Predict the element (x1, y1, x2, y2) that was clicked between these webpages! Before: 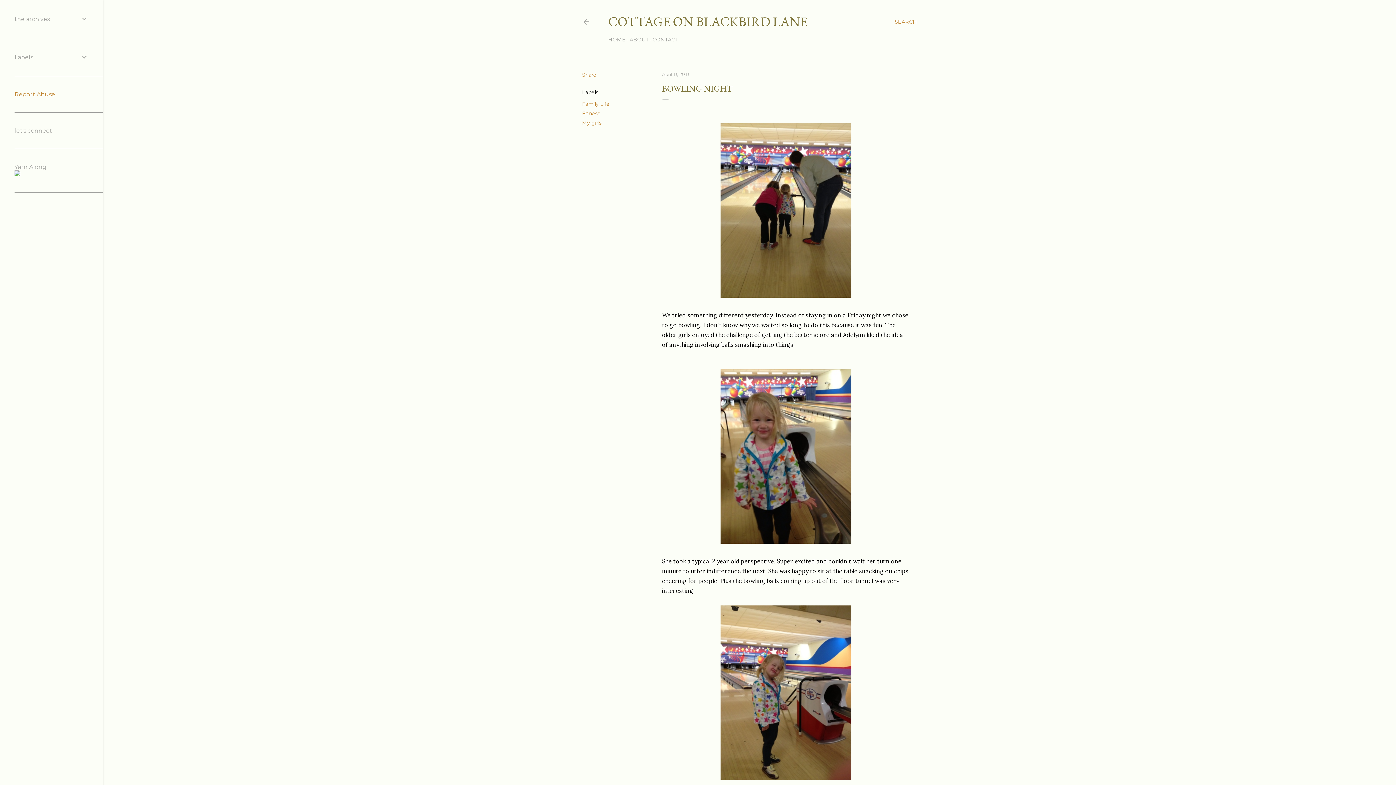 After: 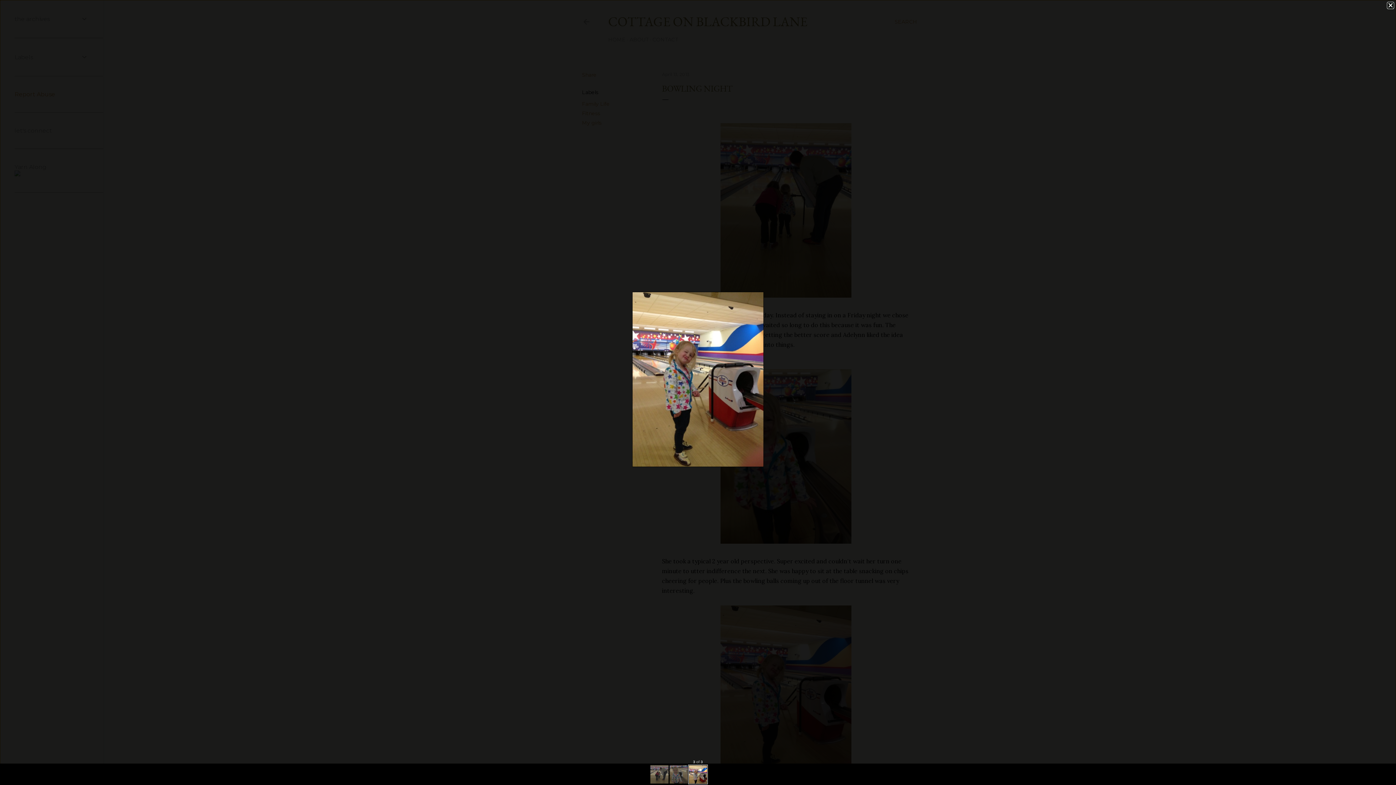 Action: bbox: (720, 605, 851, 783)